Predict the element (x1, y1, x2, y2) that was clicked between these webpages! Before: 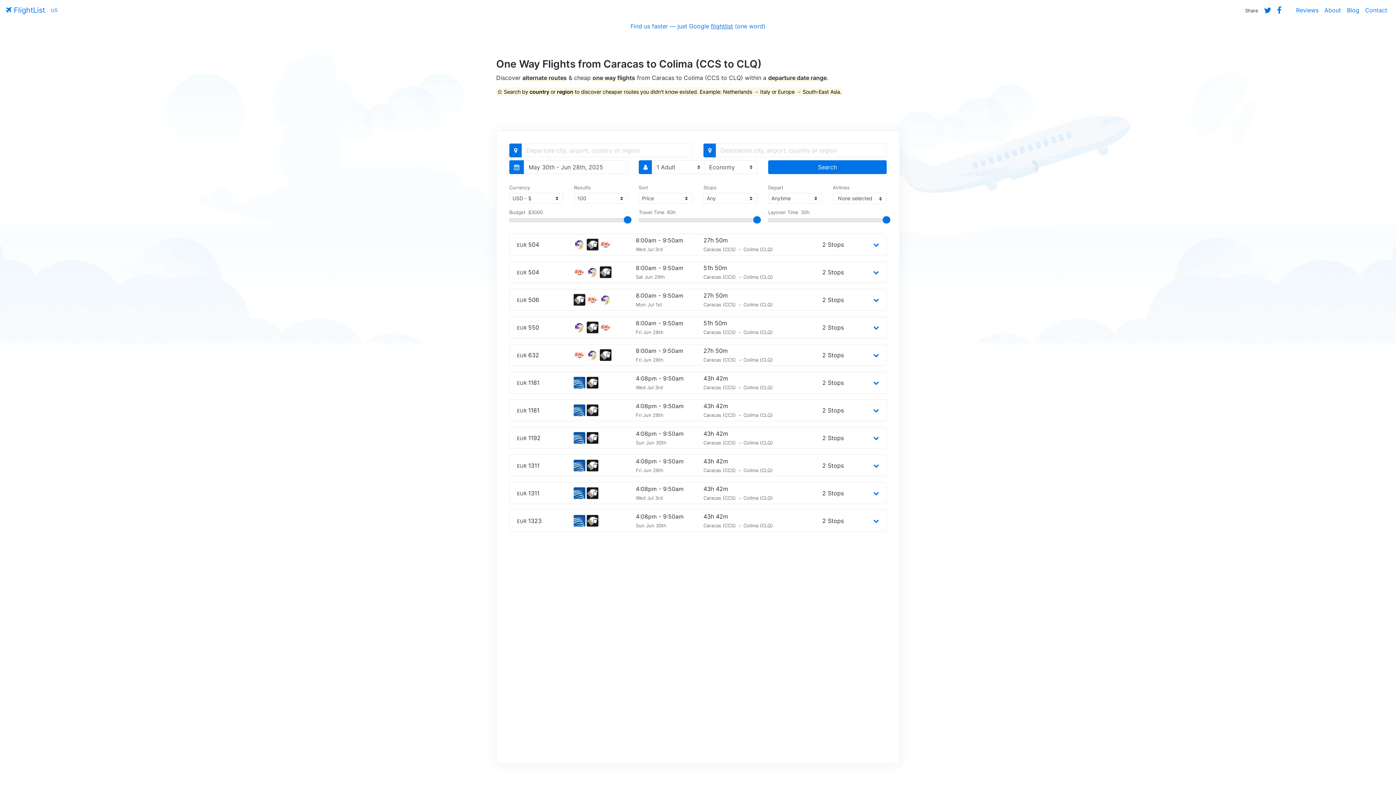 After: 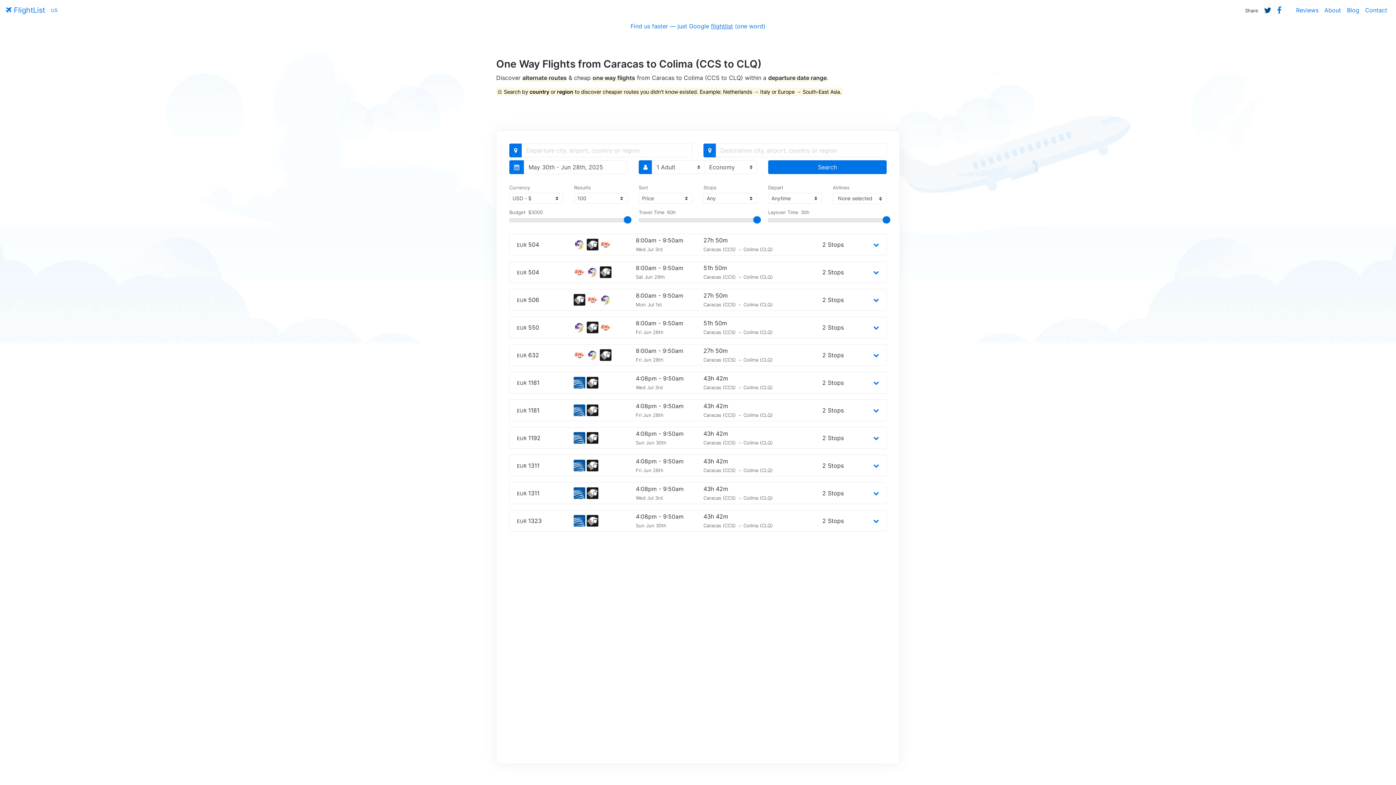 Action: bbox: (1261, 2, 1274, 17)